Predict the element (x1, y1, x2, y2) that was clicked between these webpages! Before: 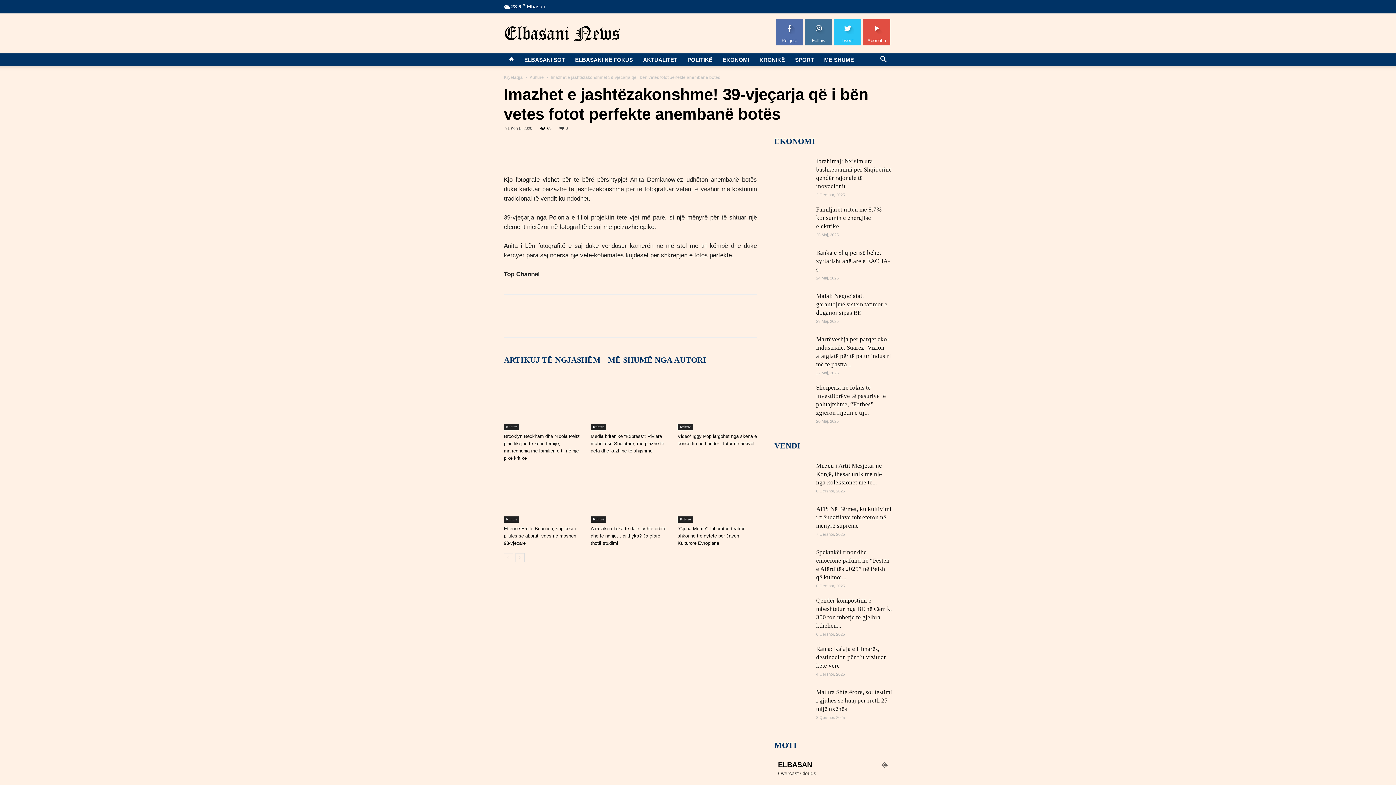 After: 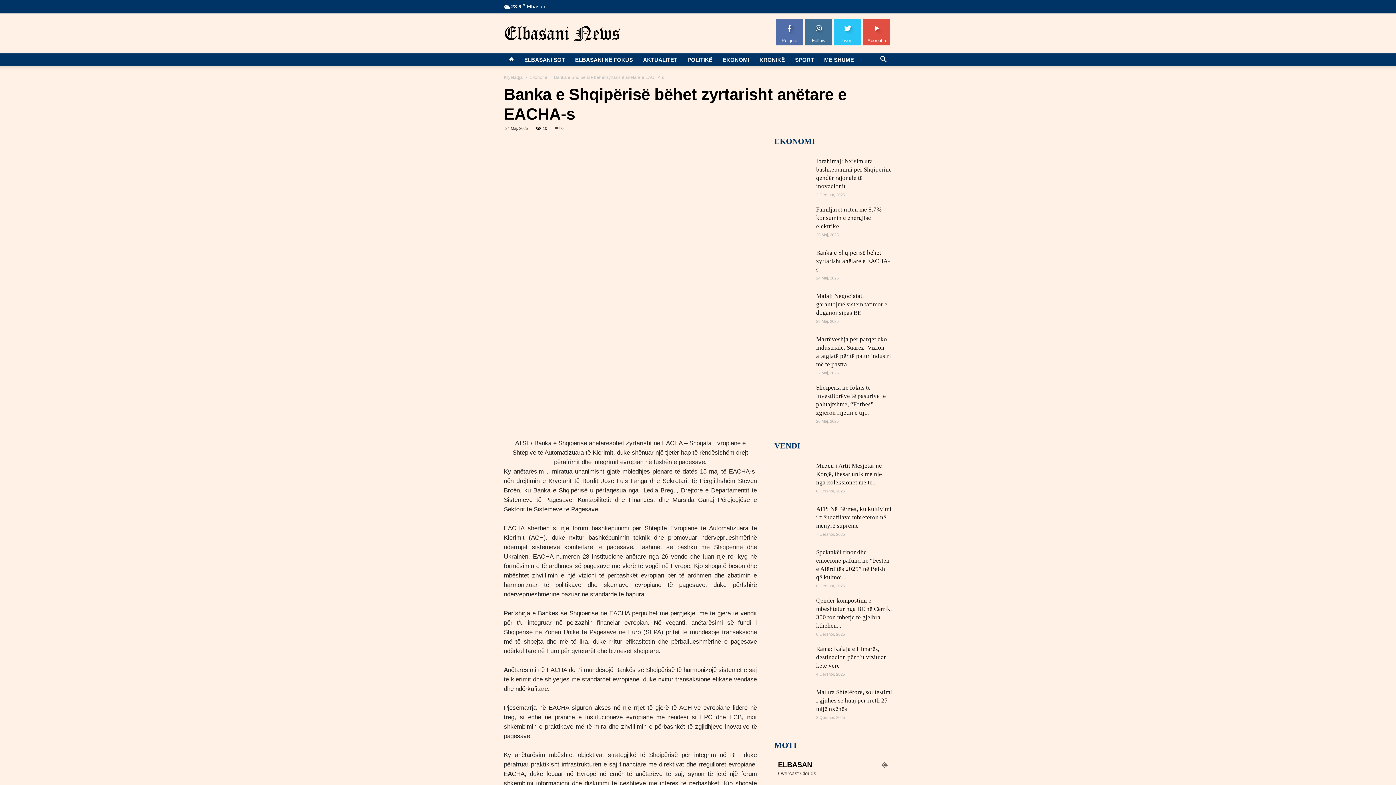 Action: bbox: (816, 249, 890, 273) label: Banka e Shqipërisë bëhet zyrtarisht anëtare e EACHA-s